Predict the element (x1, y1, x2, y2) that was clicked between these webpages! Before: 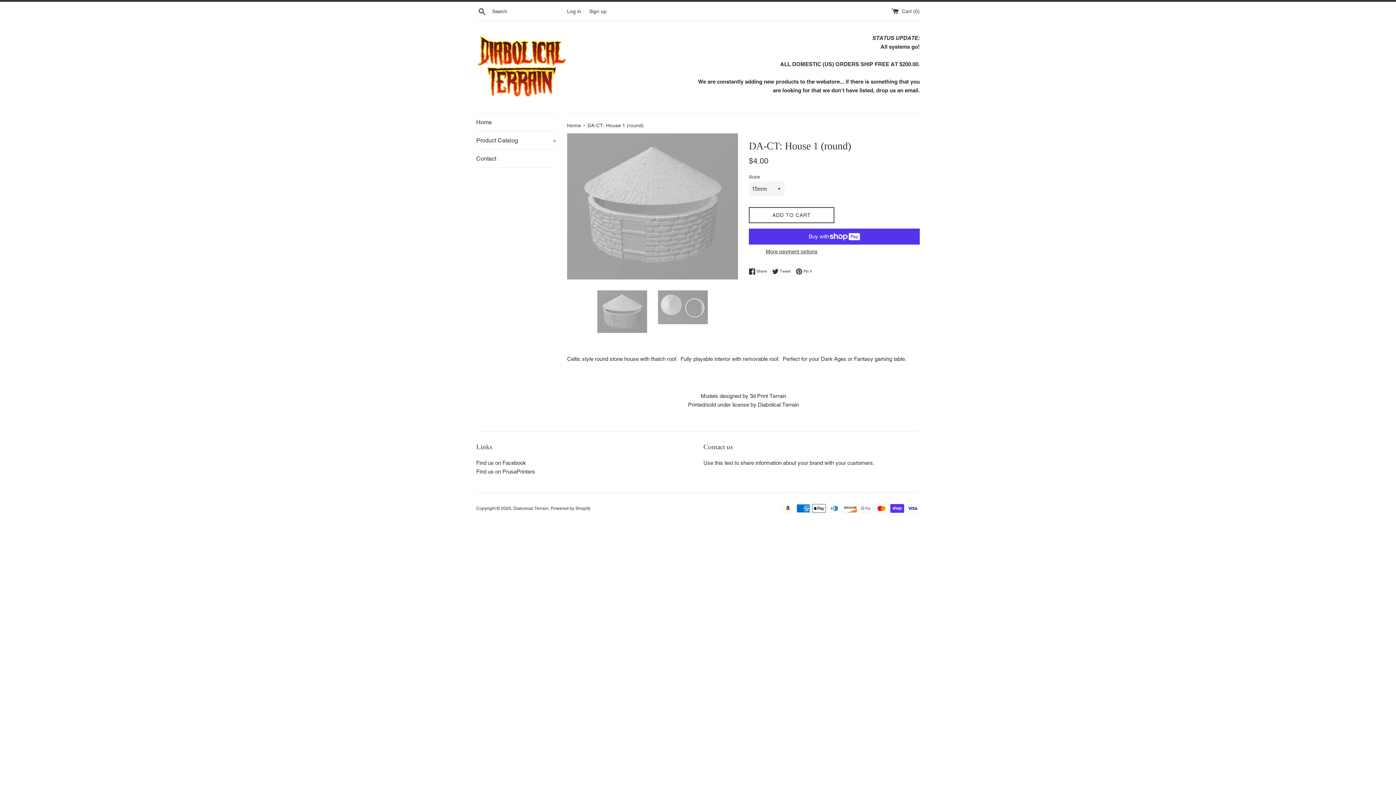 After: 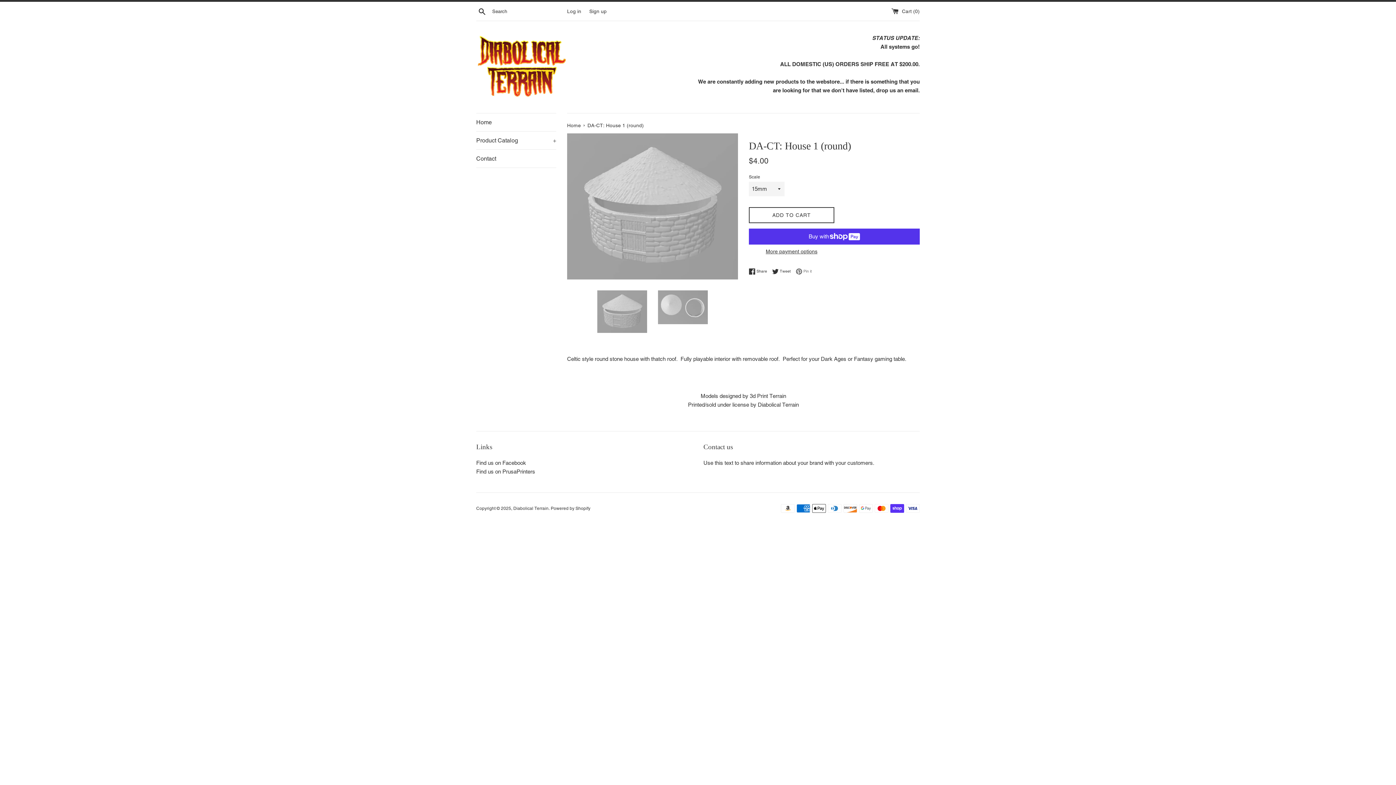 Action: label:  Pin it
Pin on Pinterest bbox: (796, 268, 812, 275)